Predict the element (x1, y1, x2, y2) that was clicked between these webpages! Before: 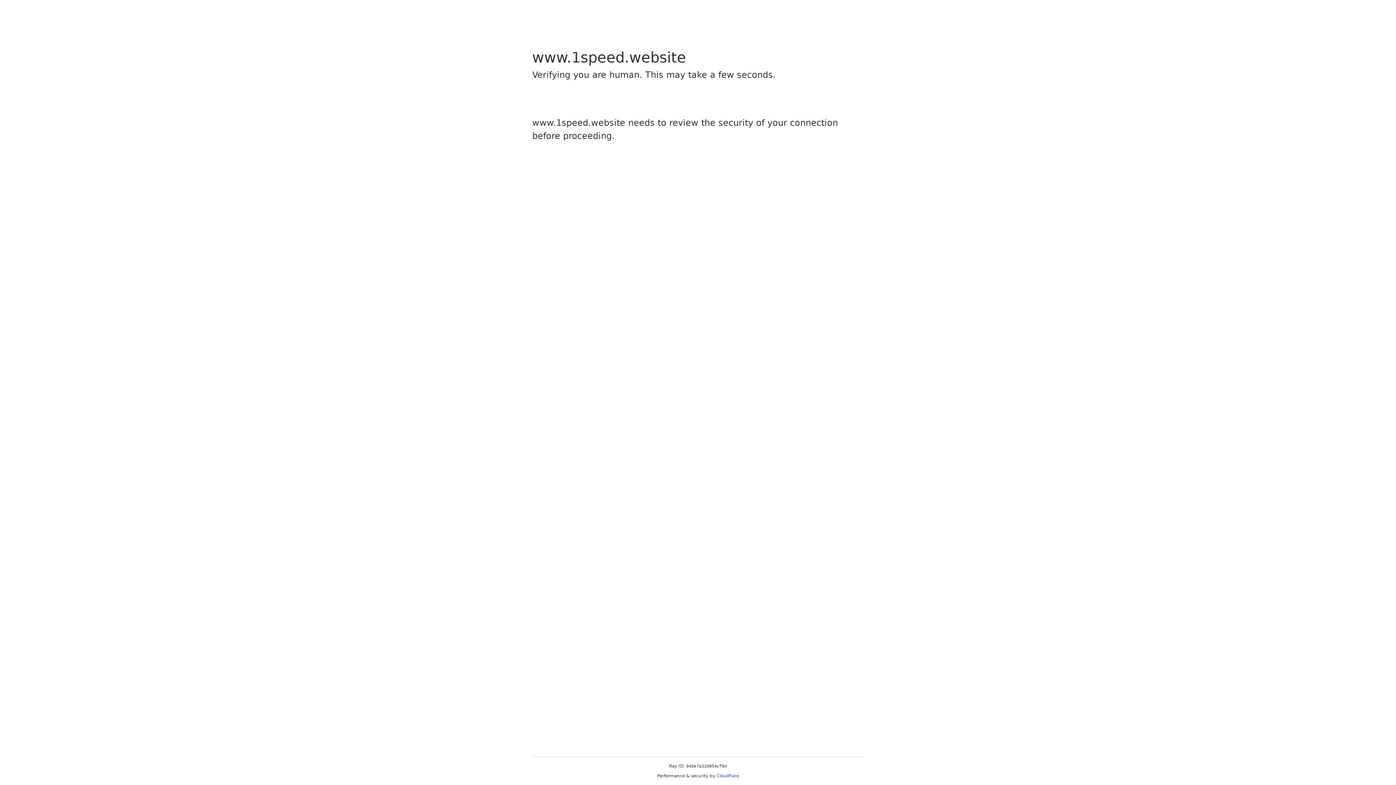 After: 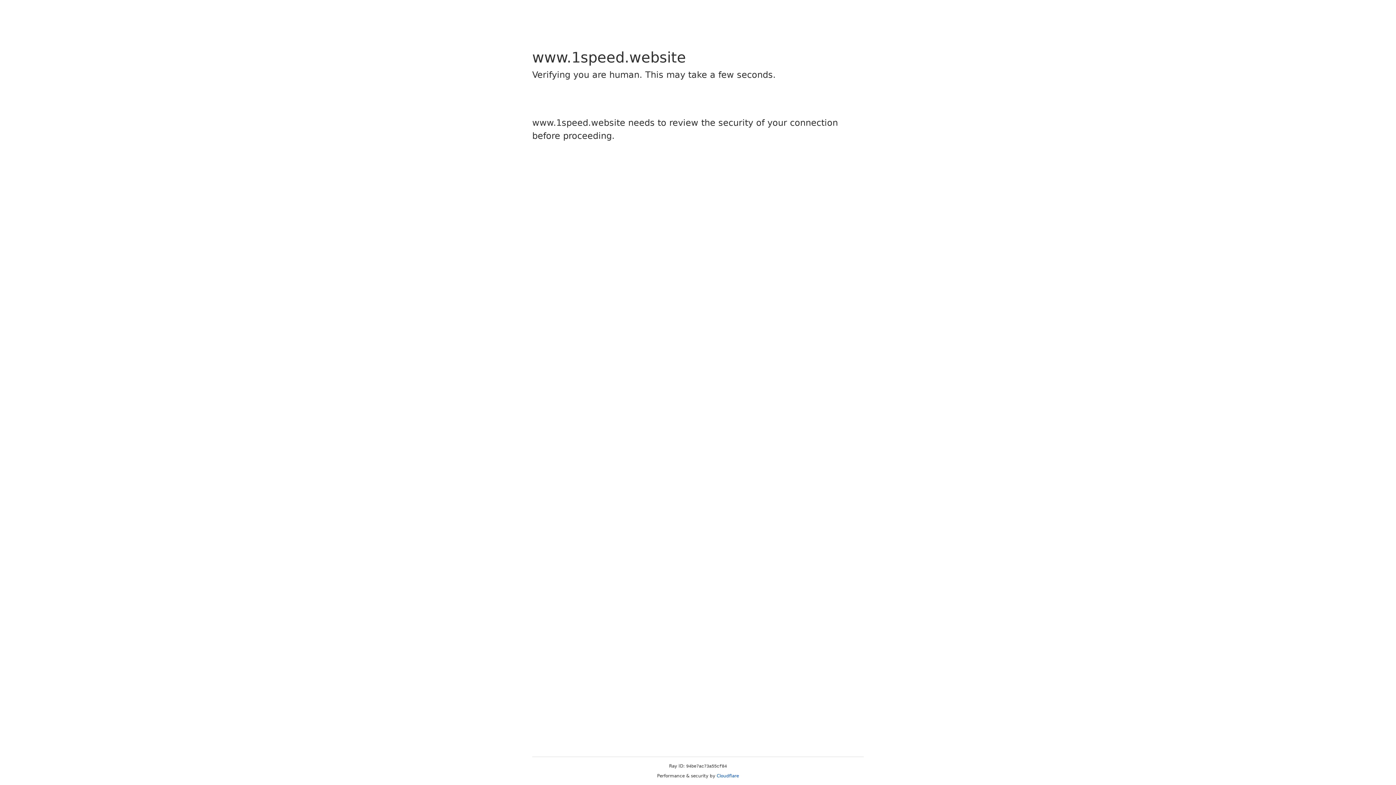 Action: bbox: (716, 773, 739, 778) label: Cloudflare